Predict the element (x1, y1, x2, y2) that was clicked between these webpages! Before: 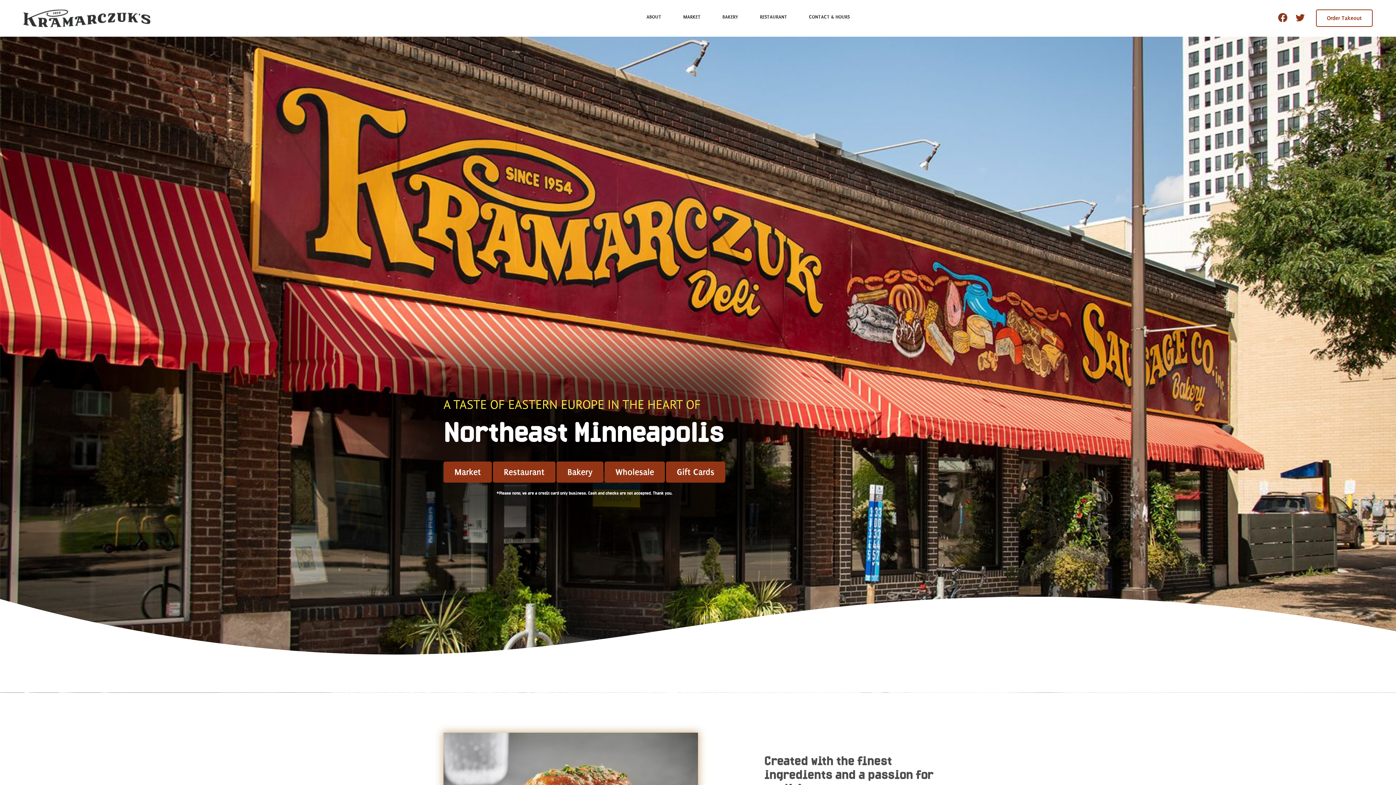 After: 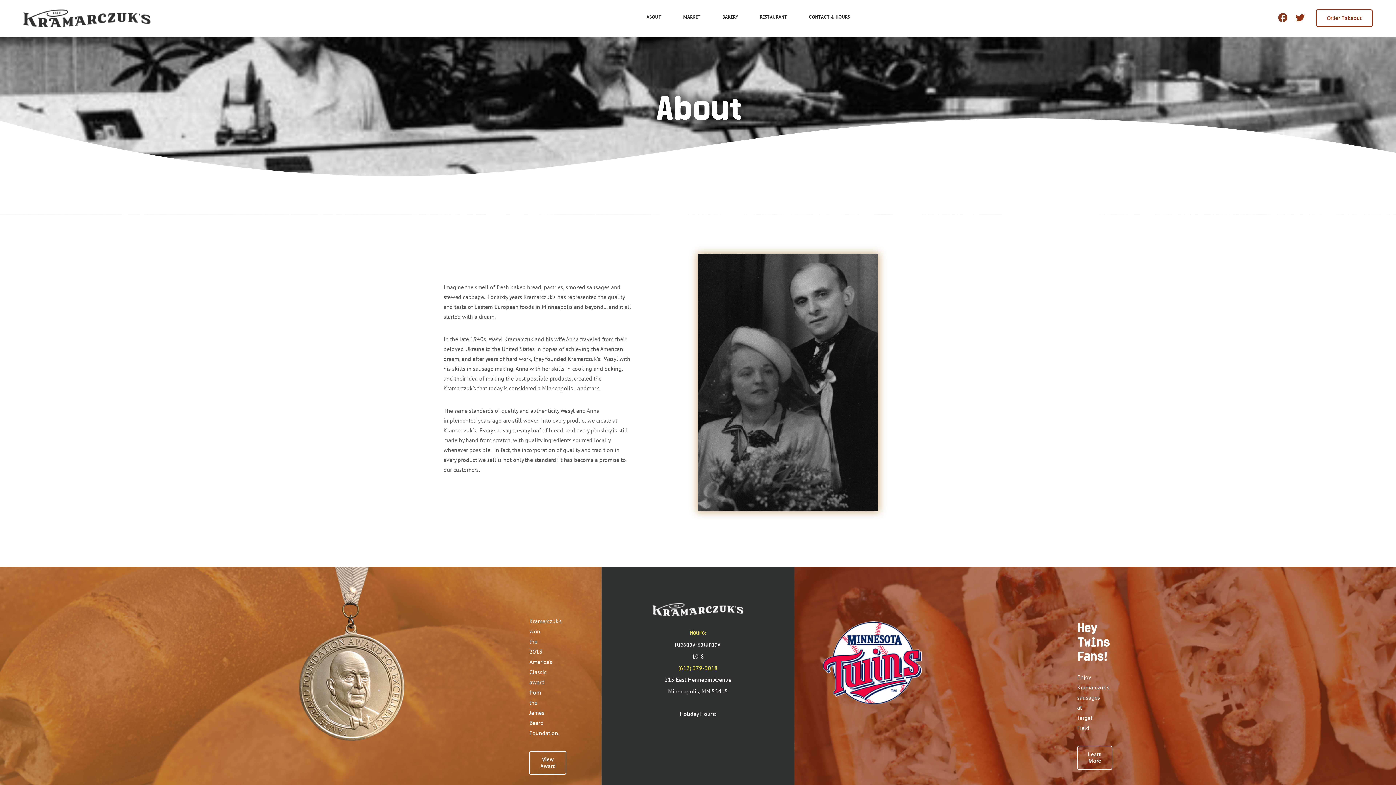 Action: label: ABOUT bbox: (636, 9, 671, 24)